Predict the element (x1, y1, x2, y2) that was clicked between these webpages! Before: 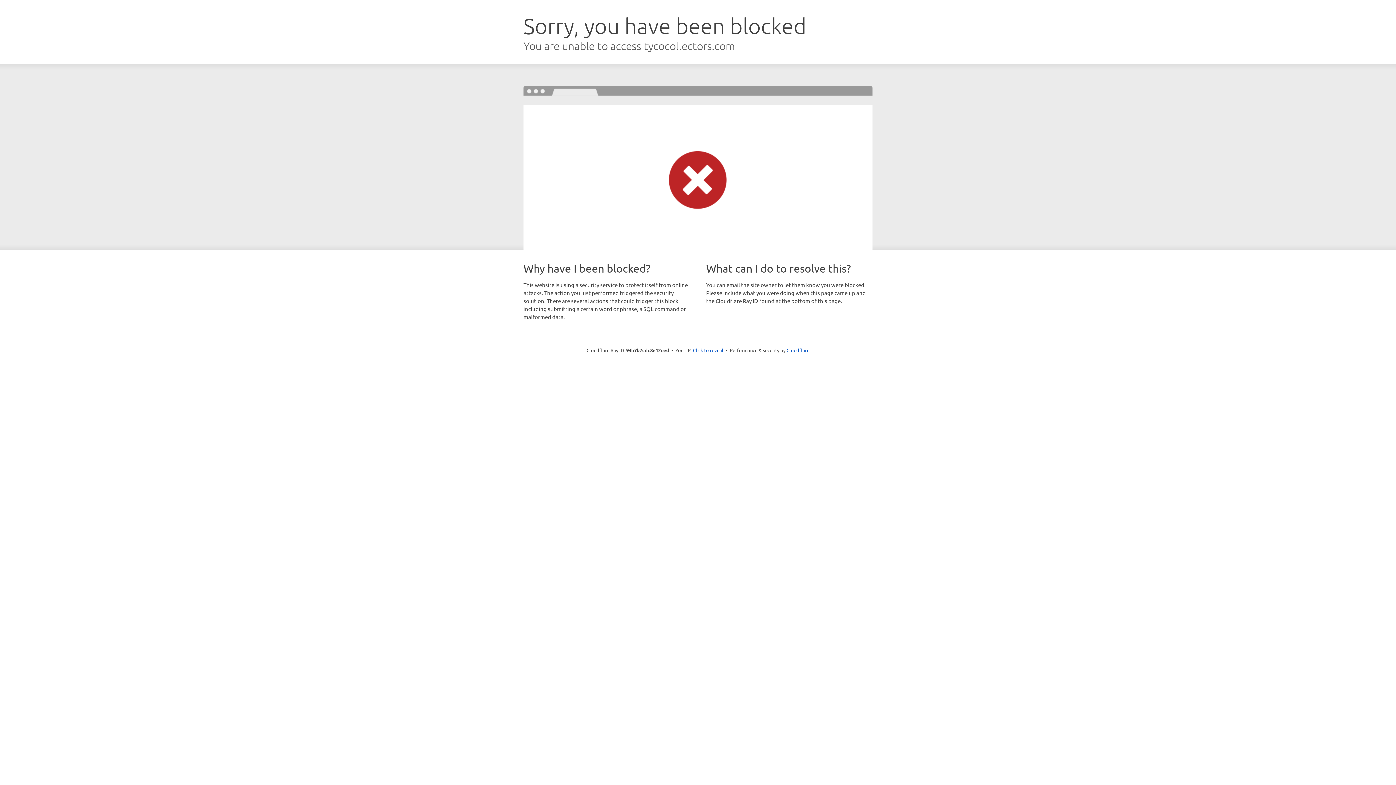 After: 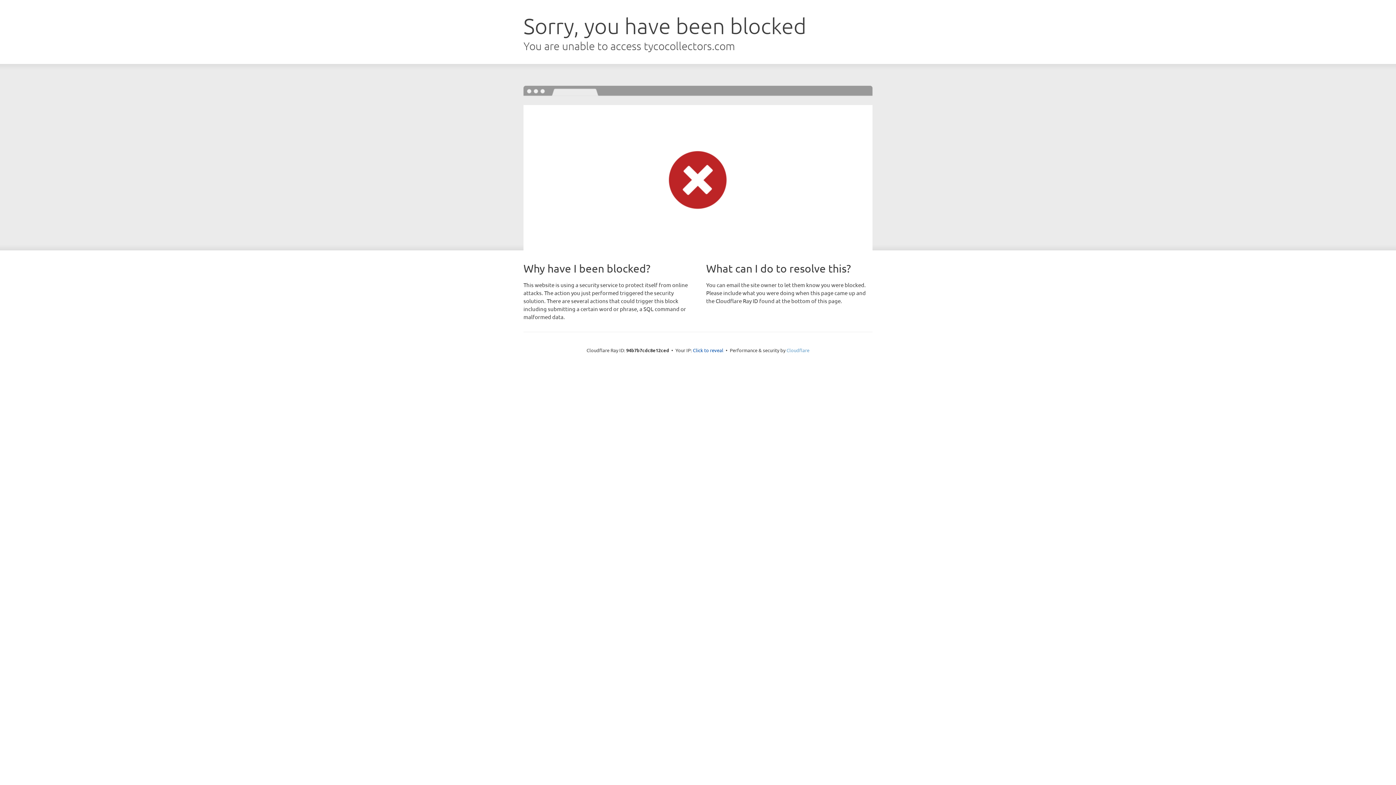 Action: label: Cloudflare bbox: (786, 347, 809, 353)